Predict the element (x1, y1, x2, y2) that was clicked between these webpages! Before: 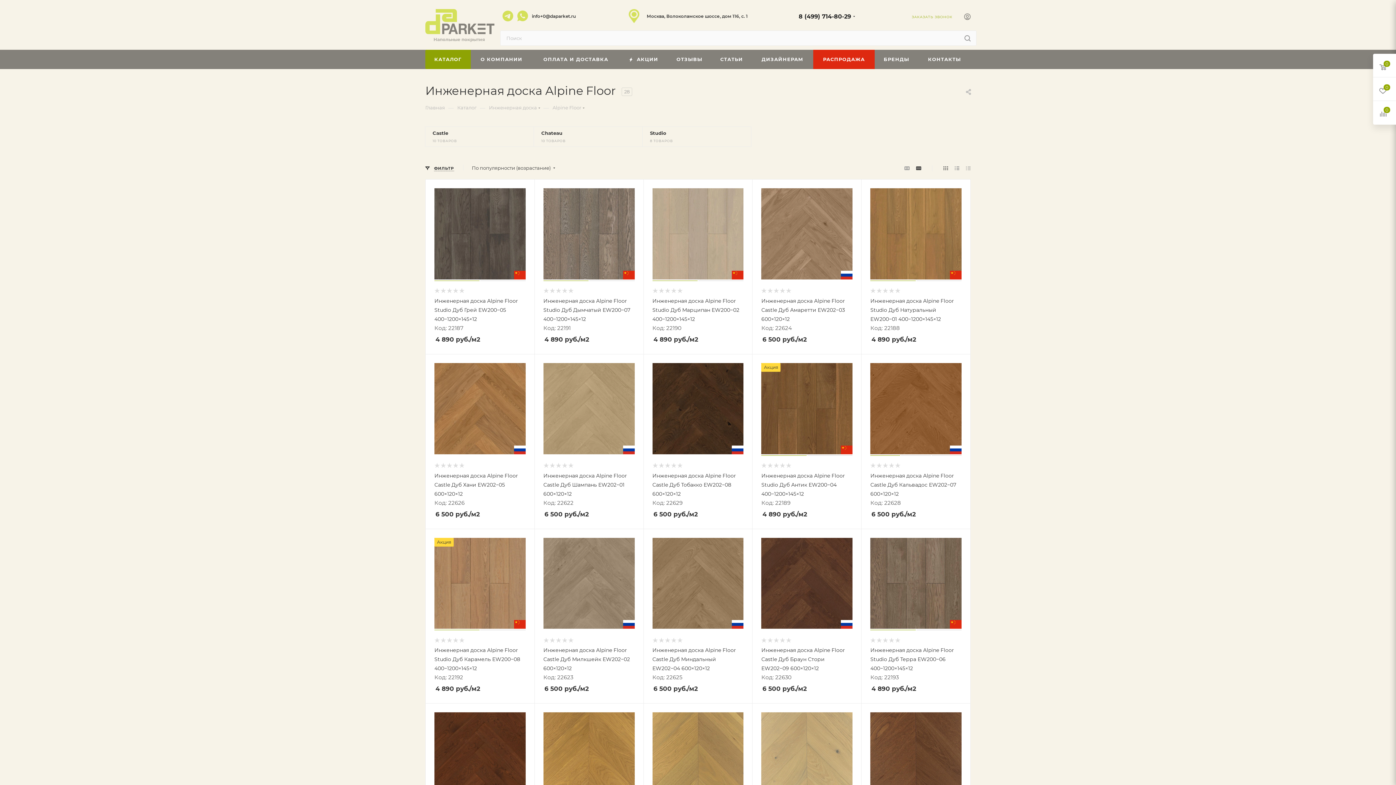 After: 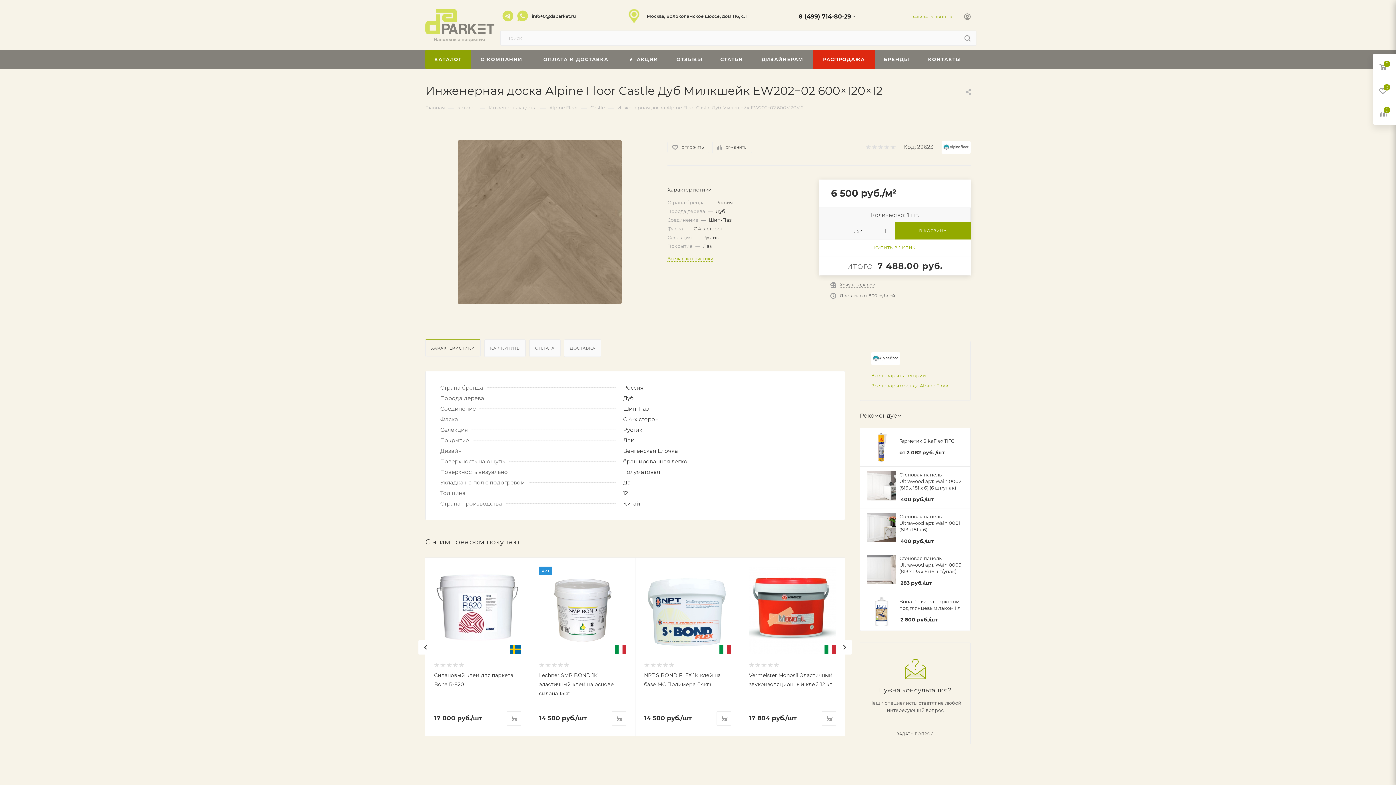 Action: bbox: (543, 538, 634, 629)